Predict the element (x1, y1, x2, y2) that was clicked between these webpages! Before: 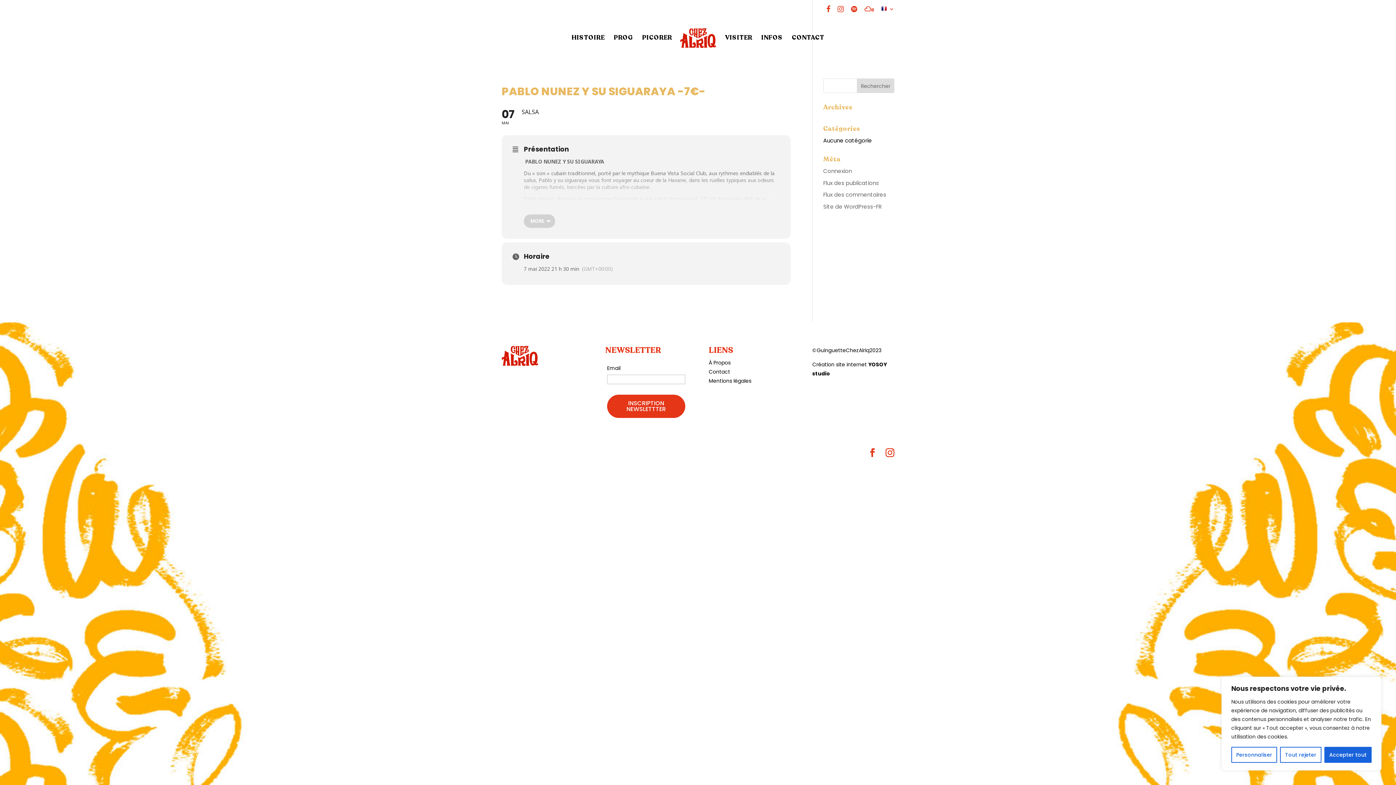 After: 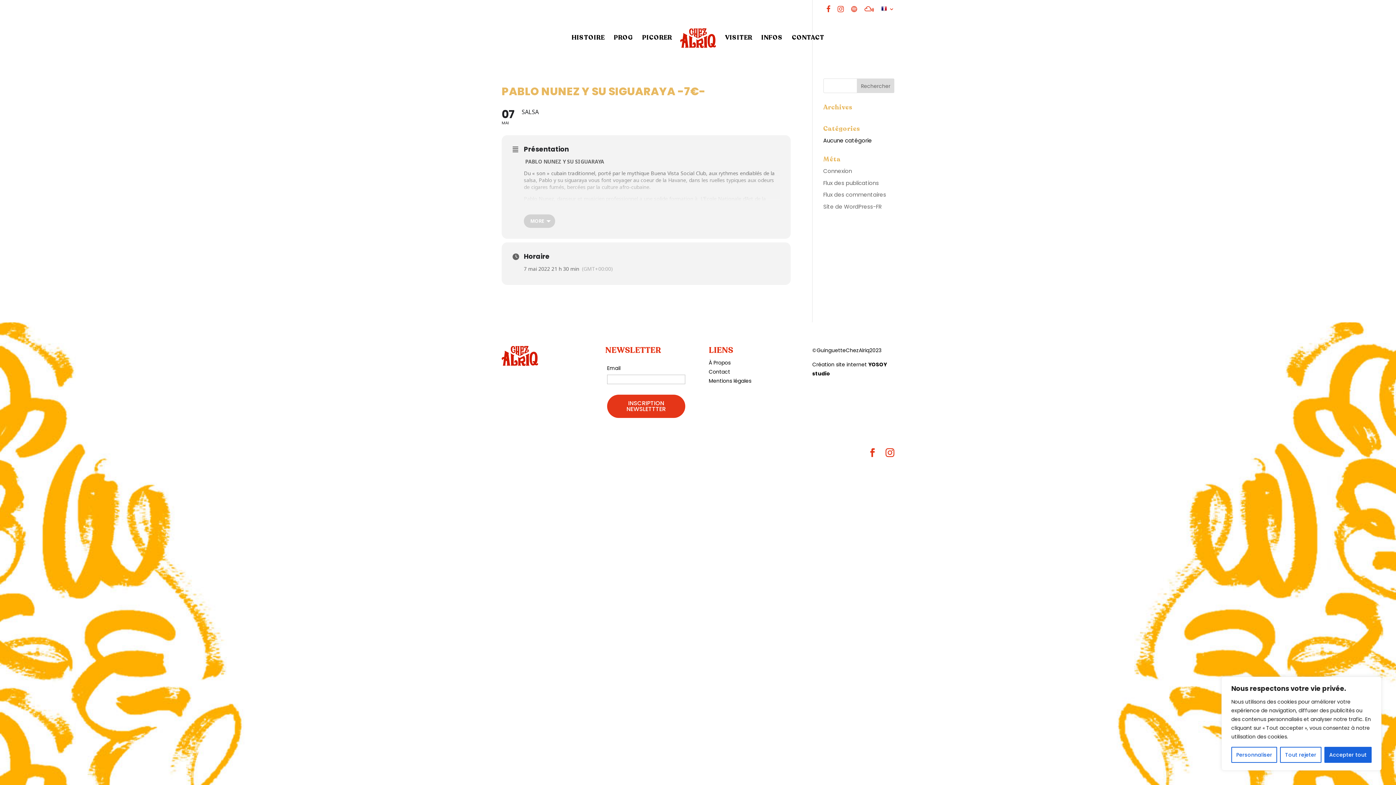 Action: bbox: (851, 5, 857, 18)